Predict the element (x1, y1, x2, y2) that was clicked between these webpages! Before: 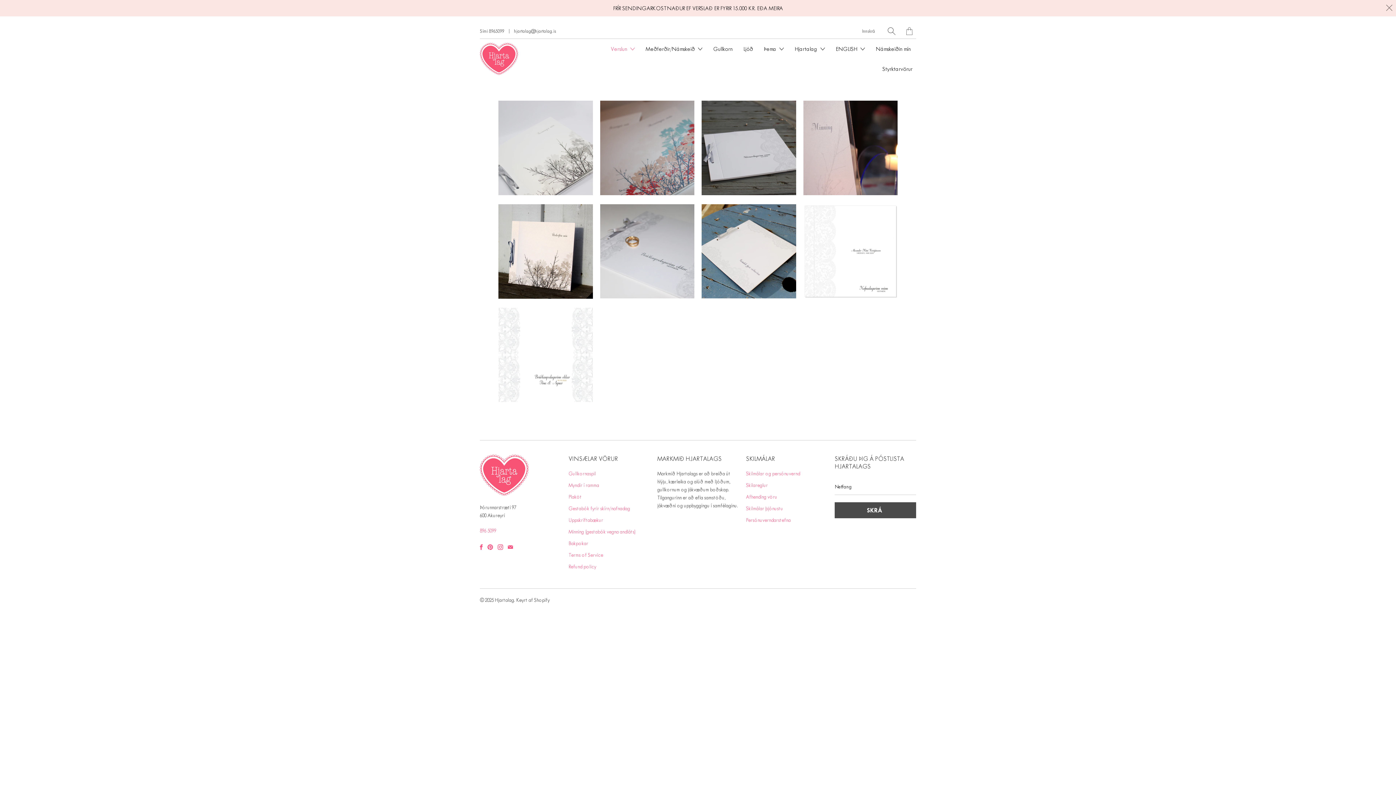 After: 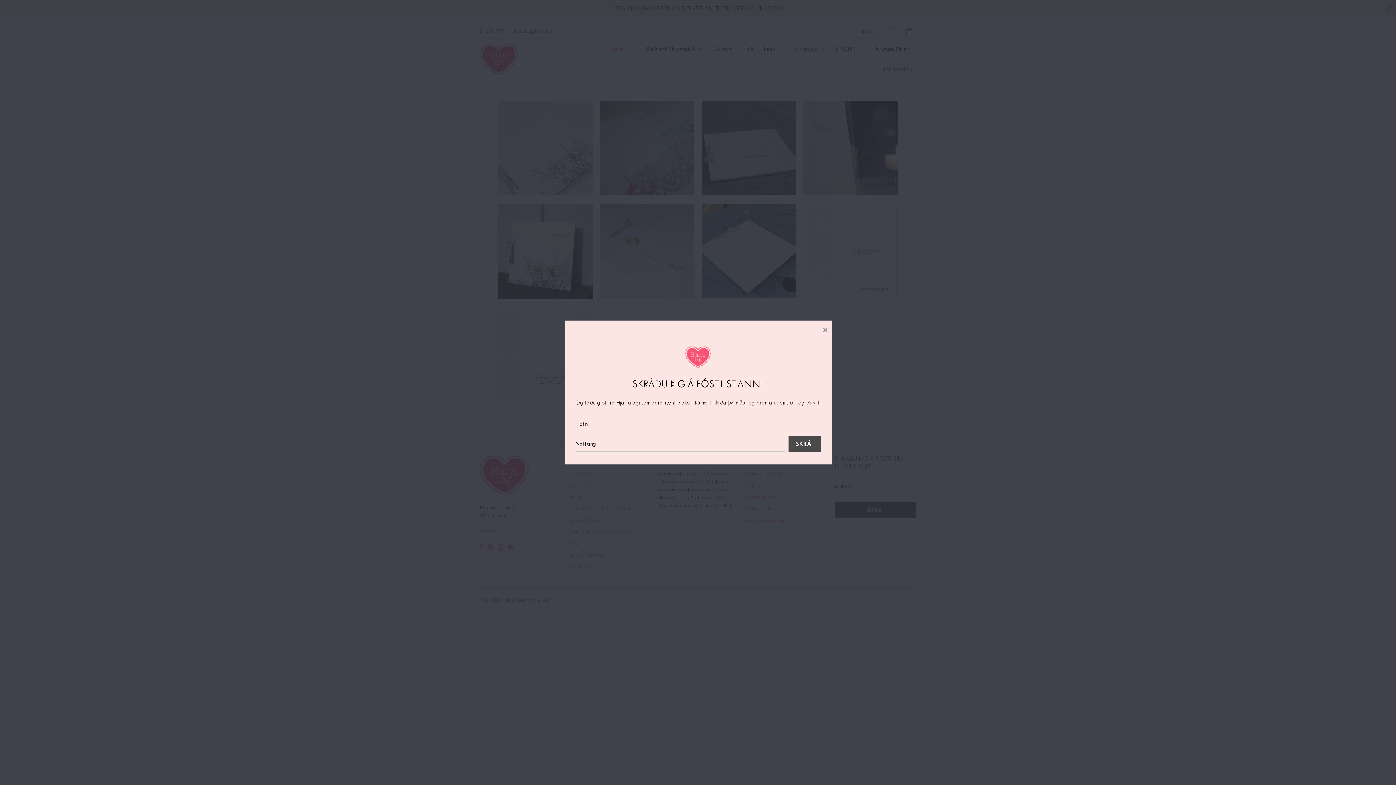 Action: bbox: (760, 38, 787, 58) label: Þema 